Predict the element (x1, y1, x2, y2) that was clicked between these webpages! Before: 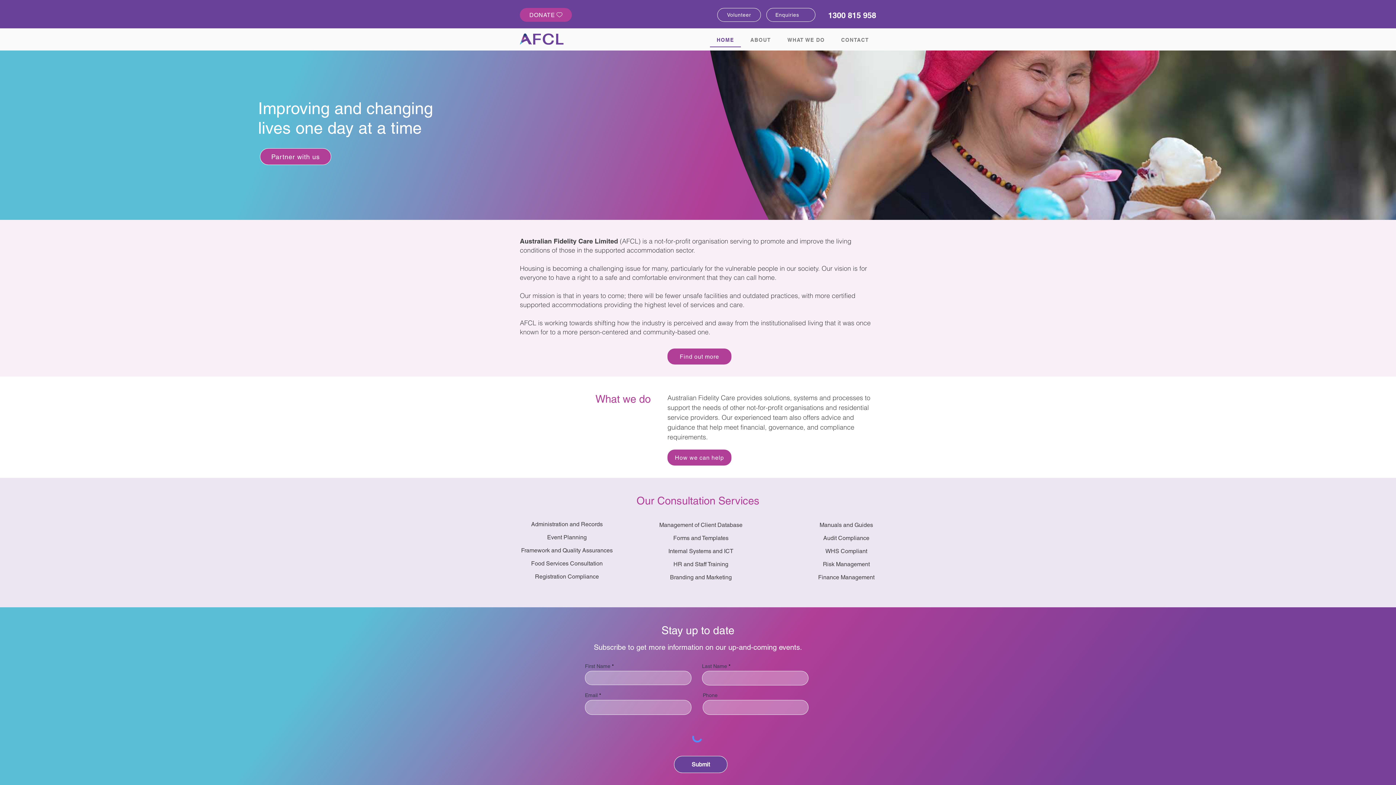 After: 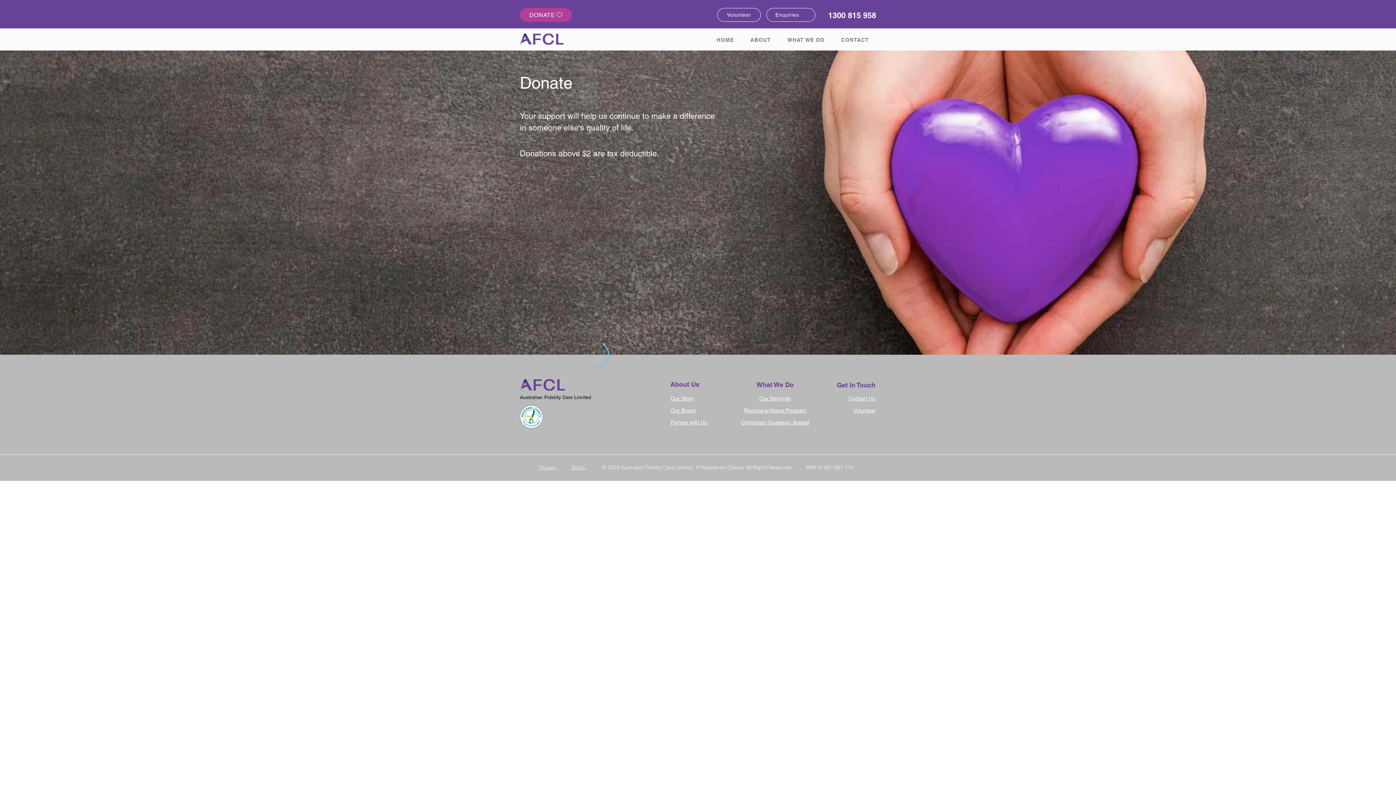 Action: label: DONATE bbox: (520, 8, 572, 21)